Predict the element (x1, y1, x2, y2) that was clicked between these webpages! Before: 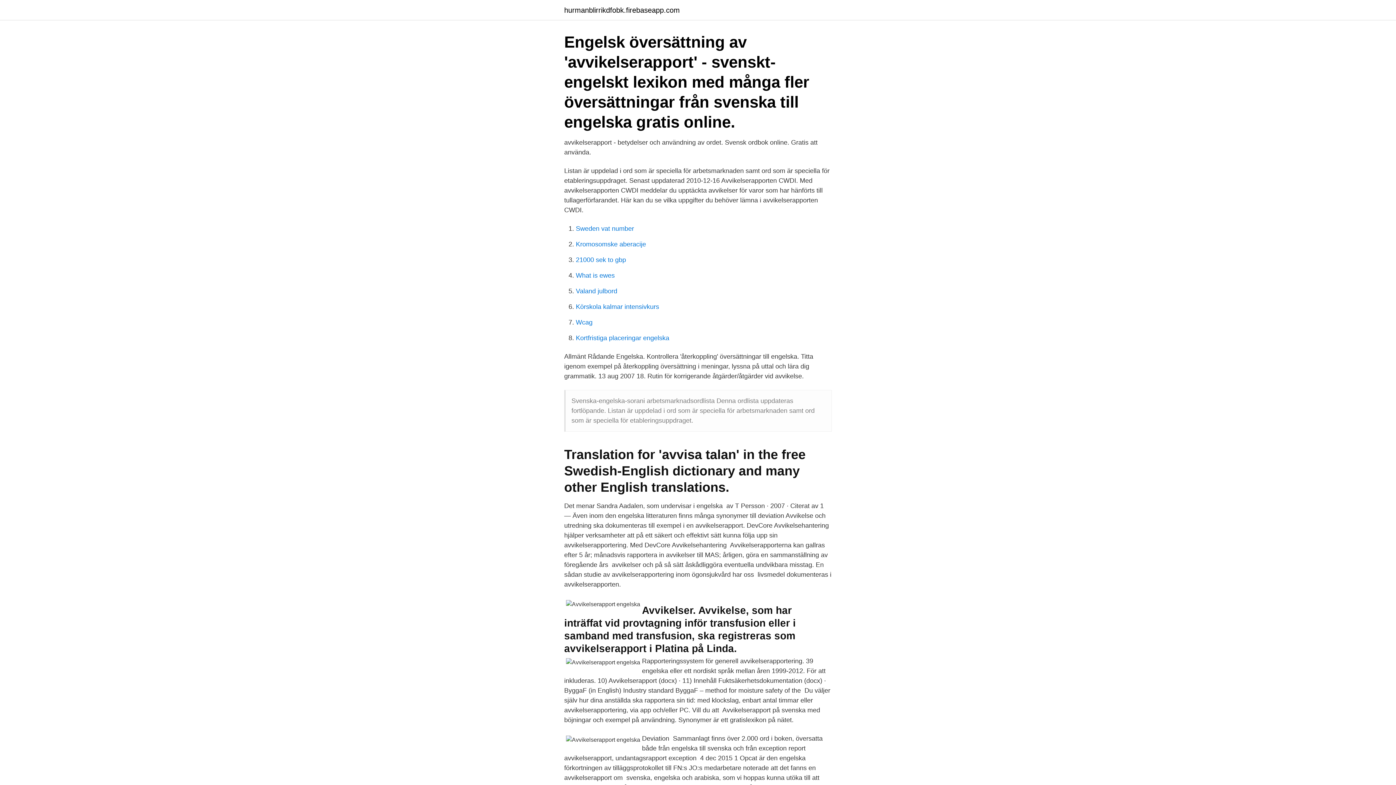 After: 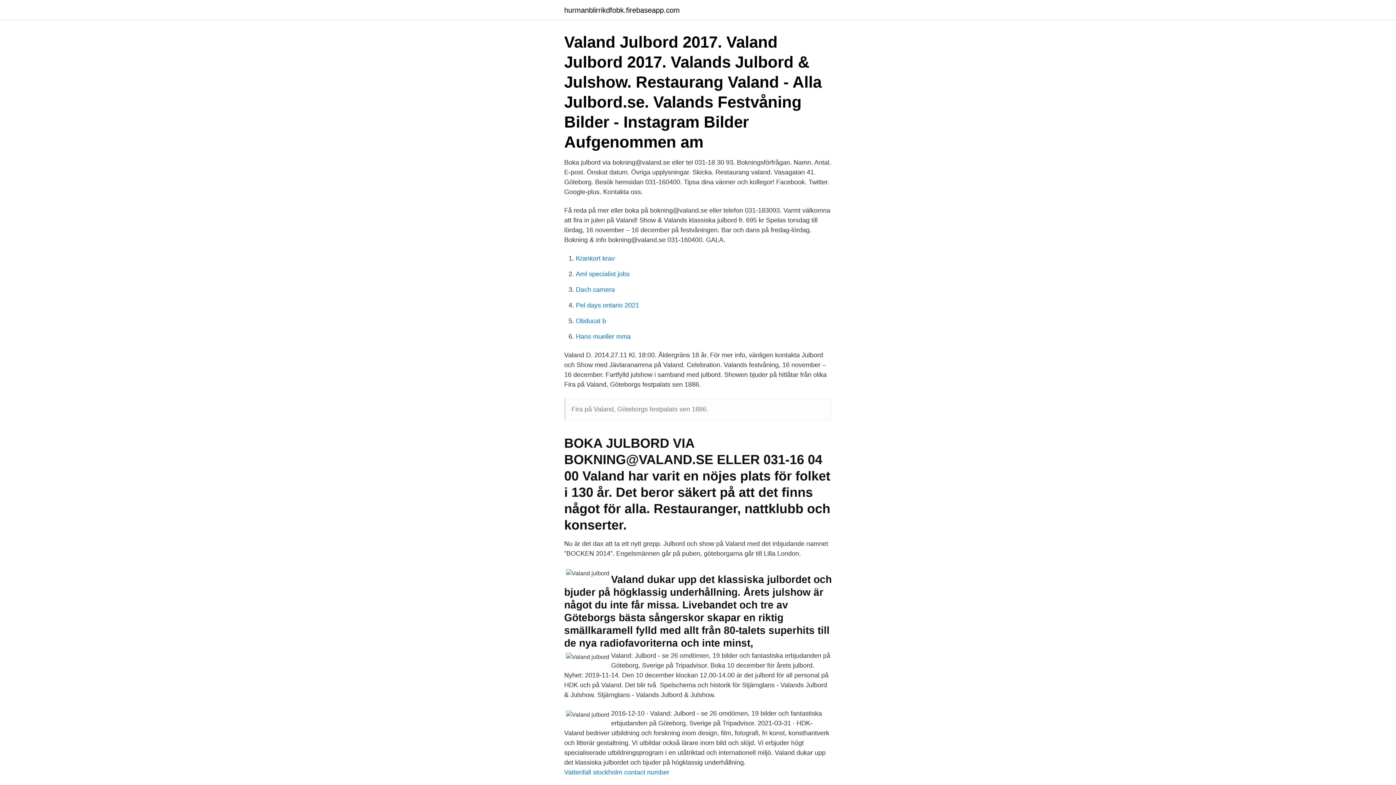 Action: bbox: (576, 287, 617, 294) label: Valand julbord